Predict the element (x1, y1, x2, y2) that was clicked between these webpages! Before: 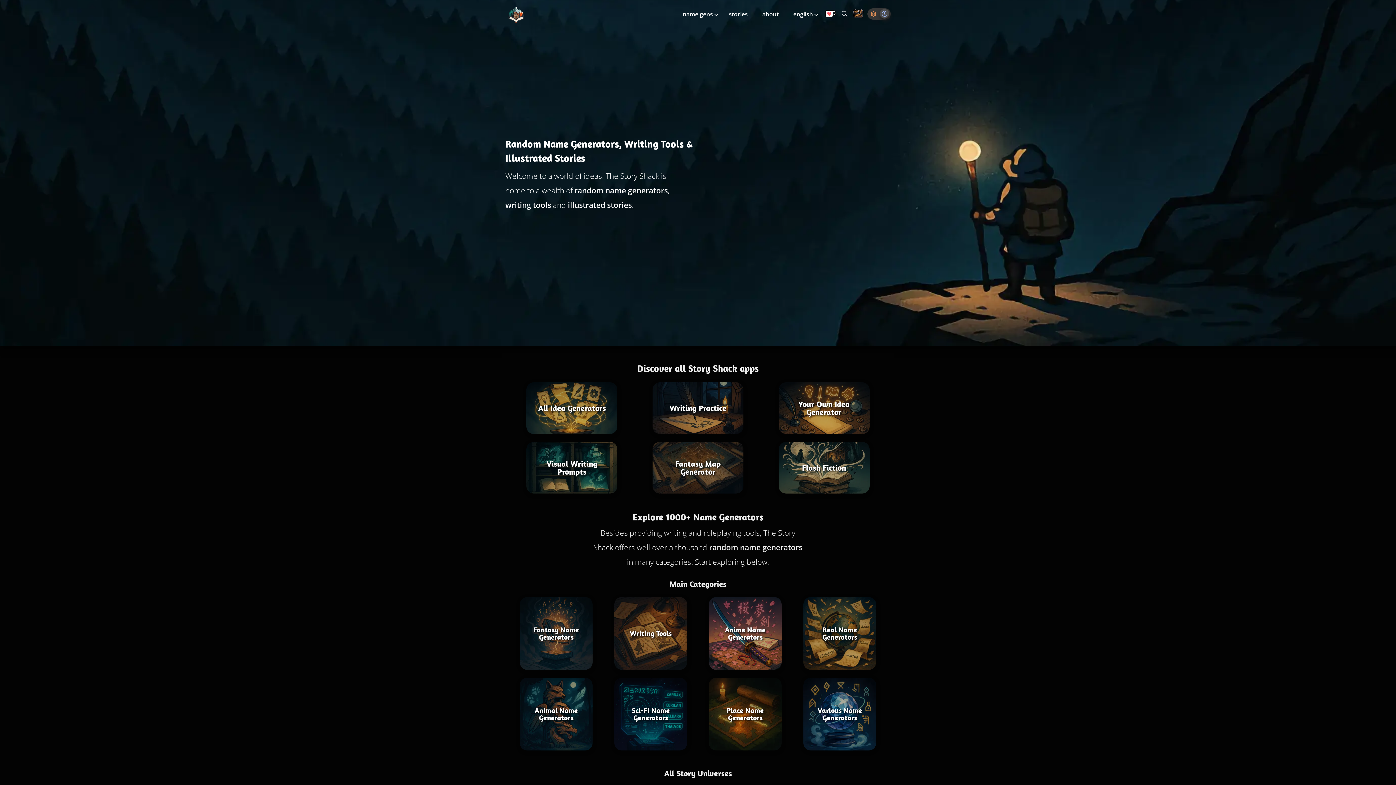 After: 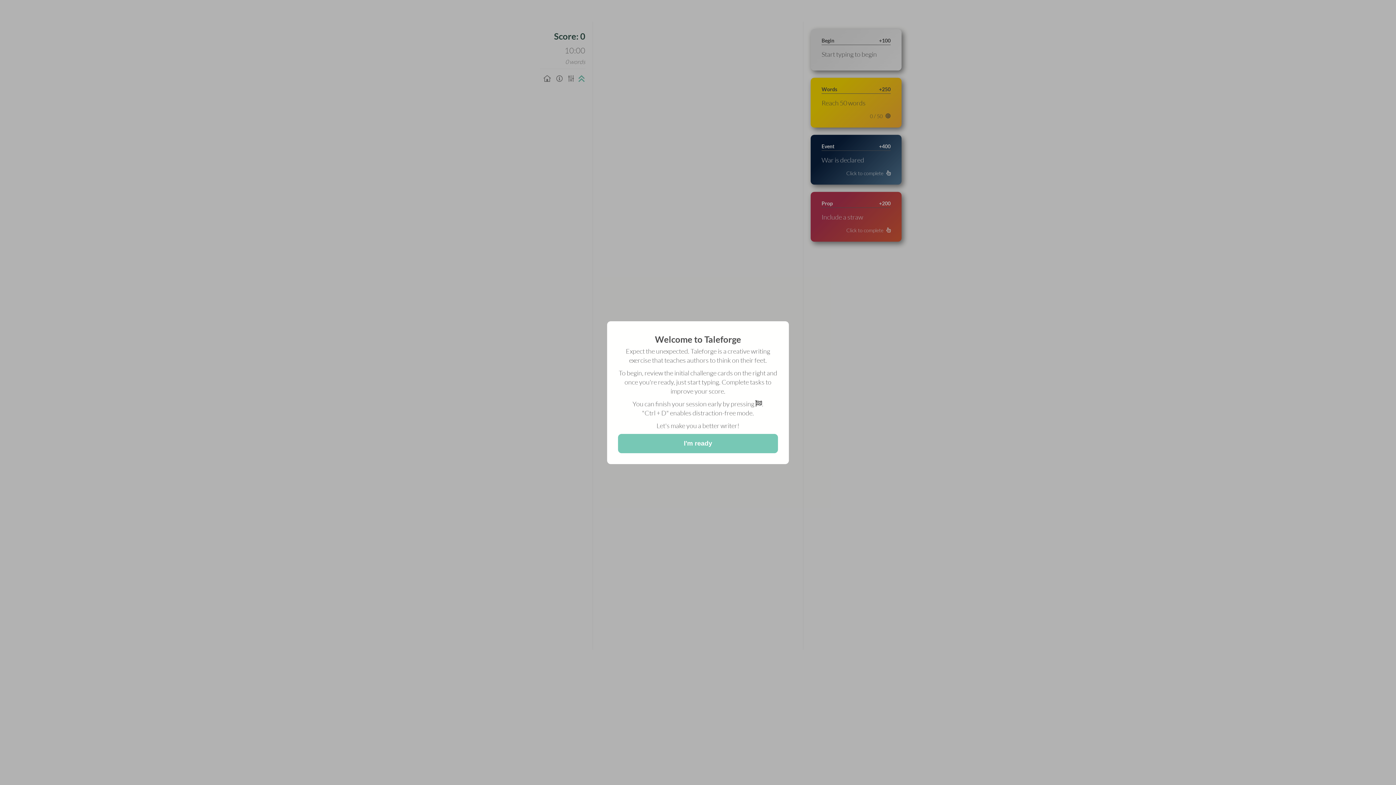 Action: bbox: (652, 382, 743, 434) label: Writing Practice